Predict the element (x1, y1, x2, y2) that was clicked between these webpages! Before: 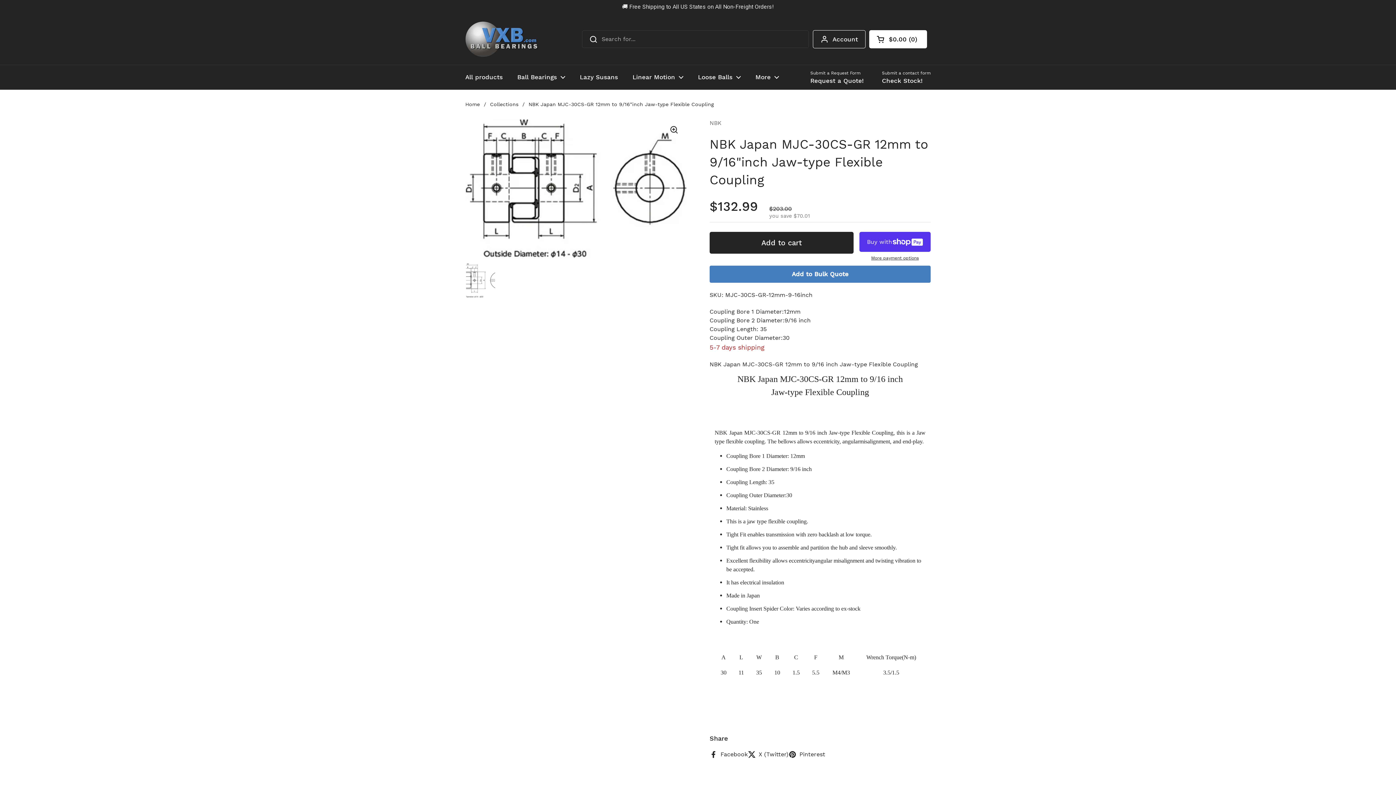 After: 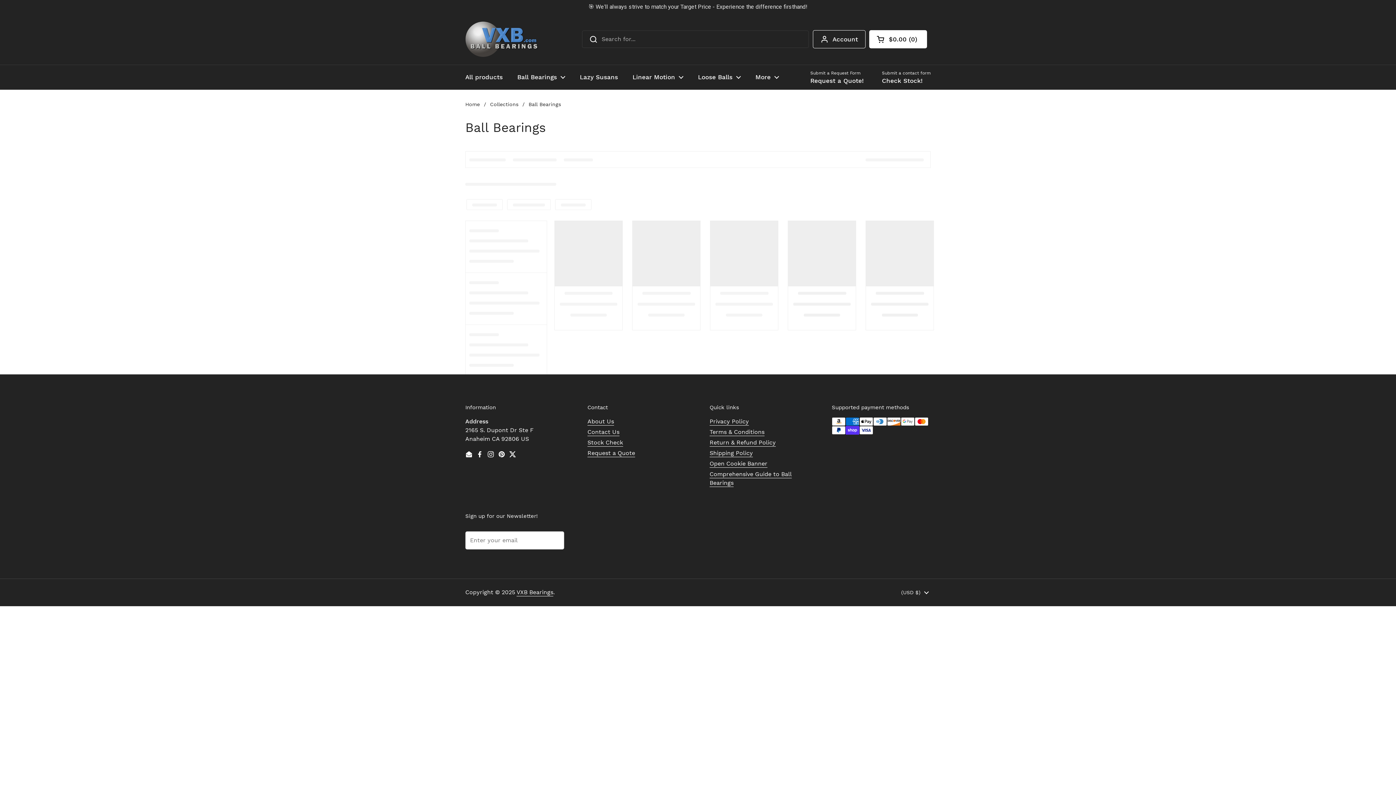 Action: bbox: (510, 54, 572, 72) label: Ball Bearings